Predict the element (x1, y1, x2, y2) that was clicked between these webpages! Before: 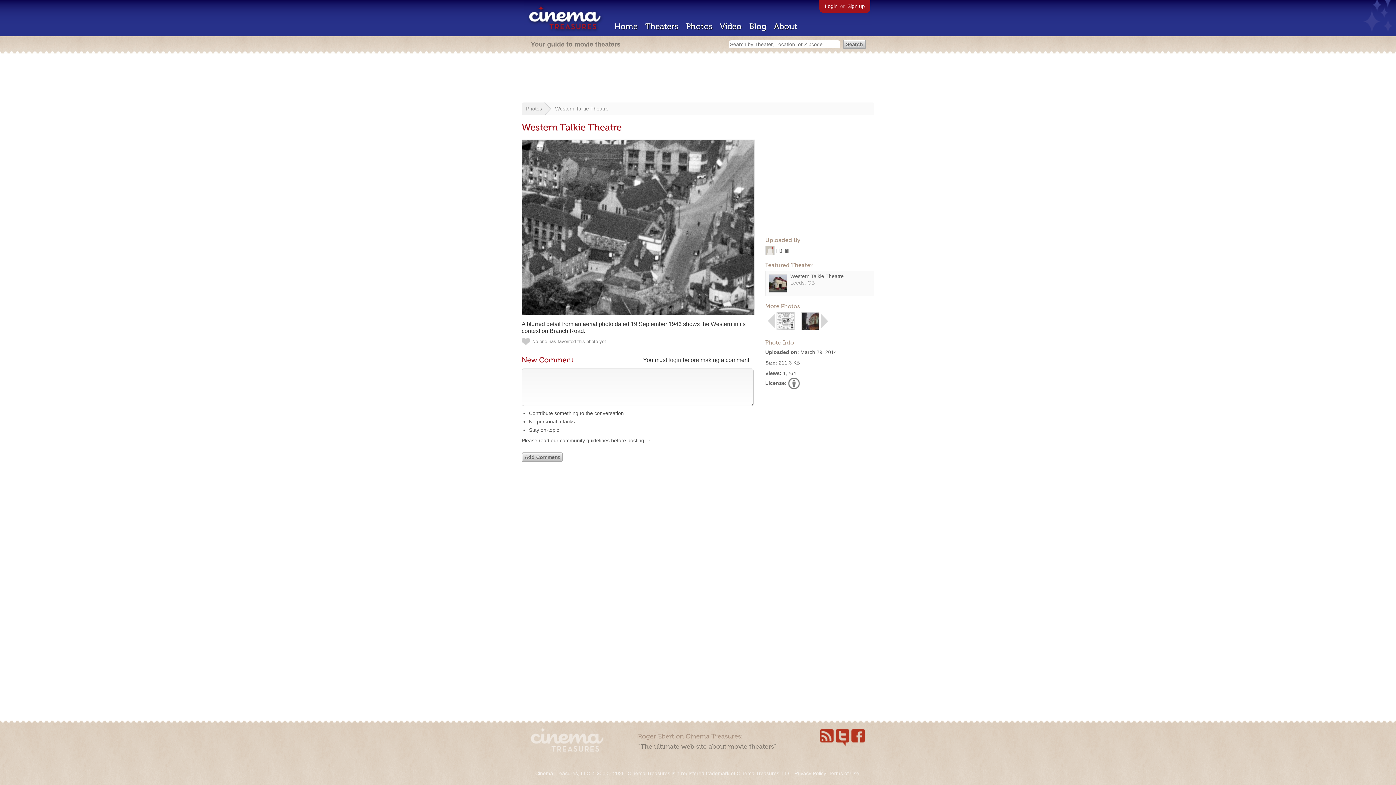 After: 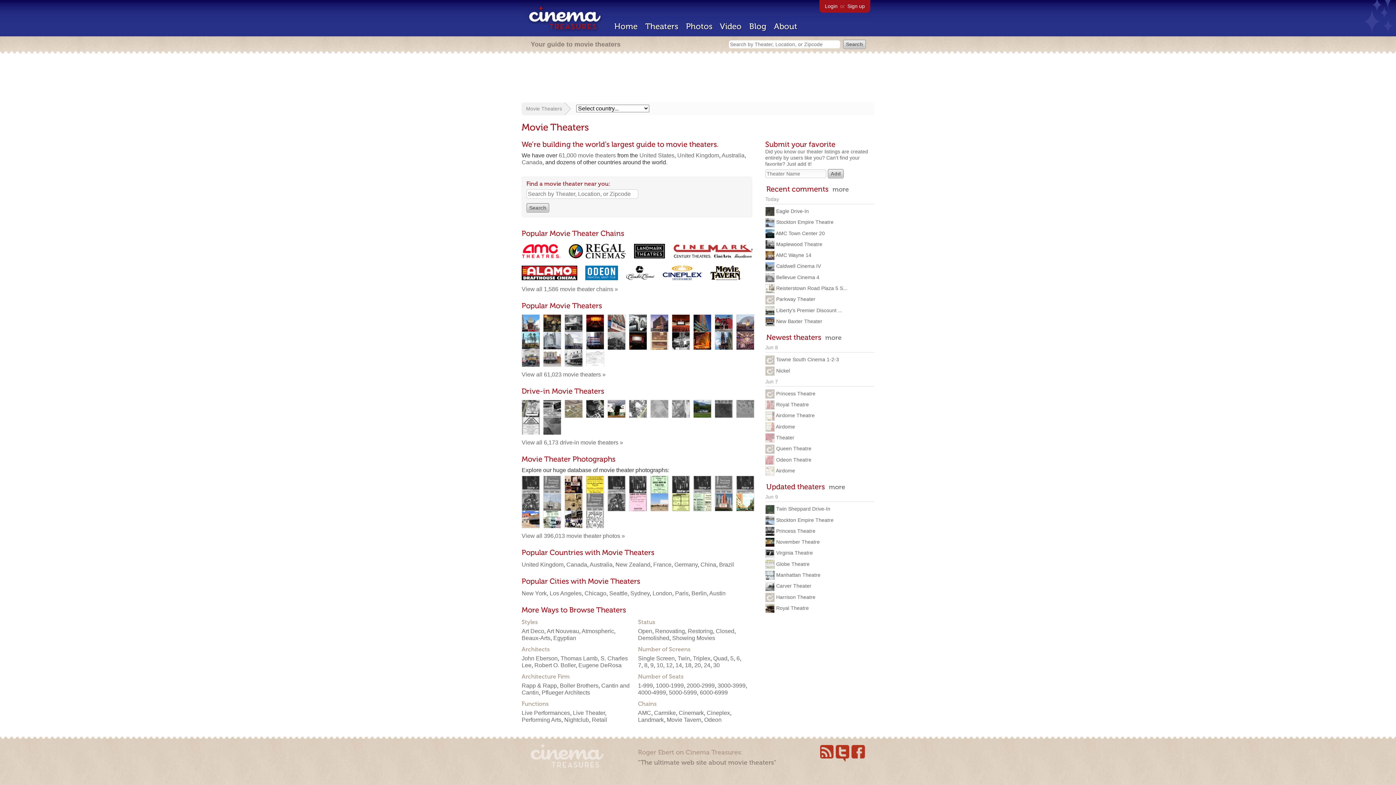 Action: bbox: (645, 21, 678, 31) label: Theaters